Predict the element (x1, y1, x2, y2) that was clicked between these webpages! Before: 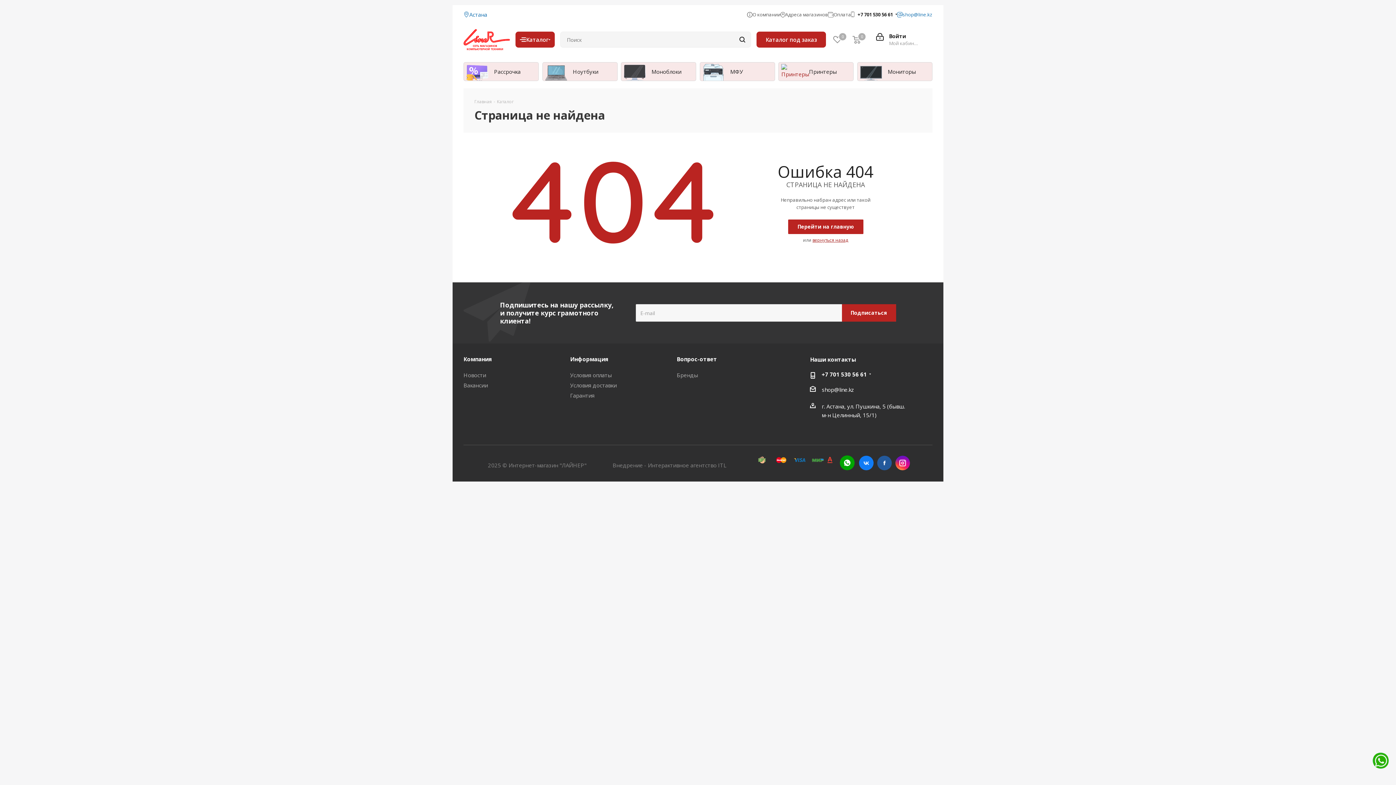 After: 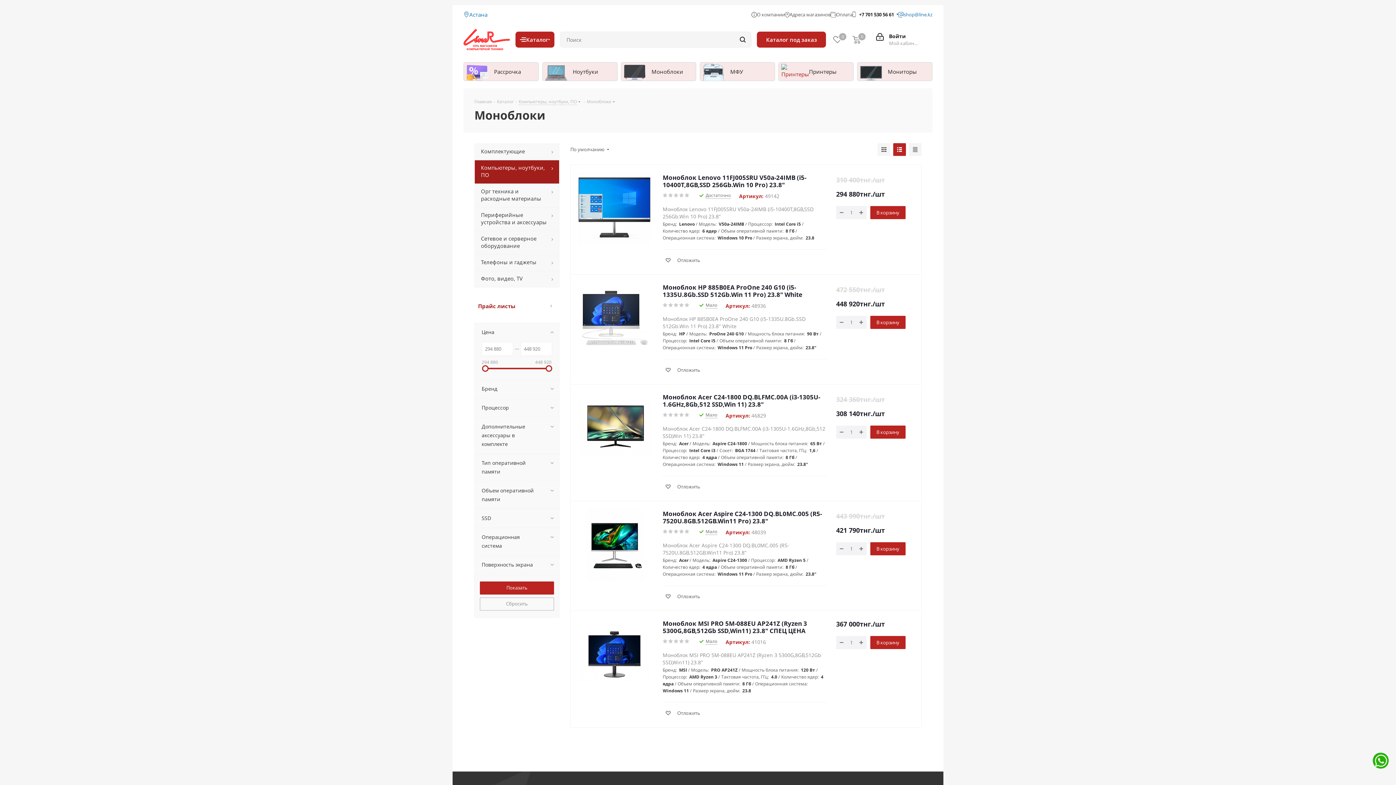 Action: label: Моноблоки bbox: (632, 67, 685, 76)